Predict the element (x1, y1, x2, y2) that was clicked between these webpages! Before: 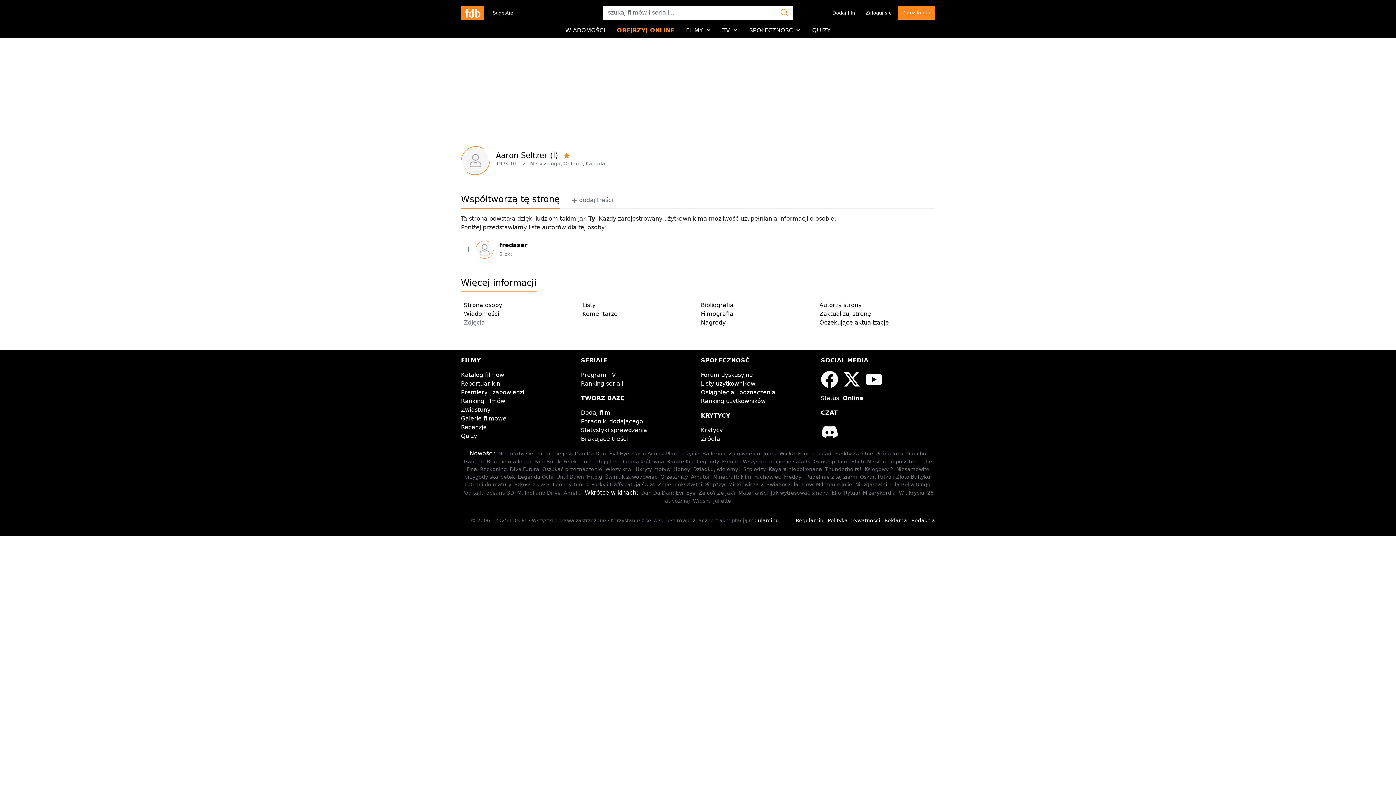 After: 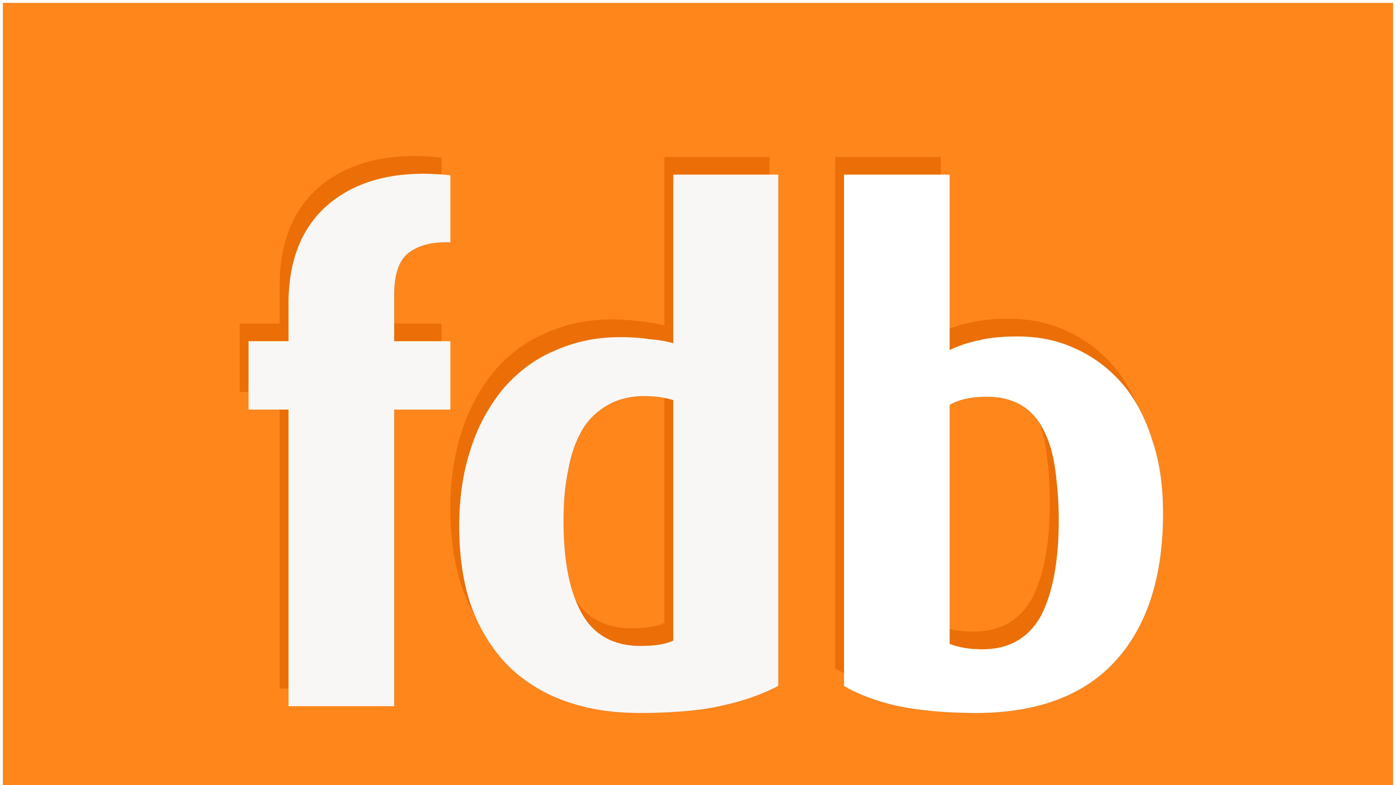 Action: label: Ben nie ma lekko bbox: (486, 458, 531, 464)